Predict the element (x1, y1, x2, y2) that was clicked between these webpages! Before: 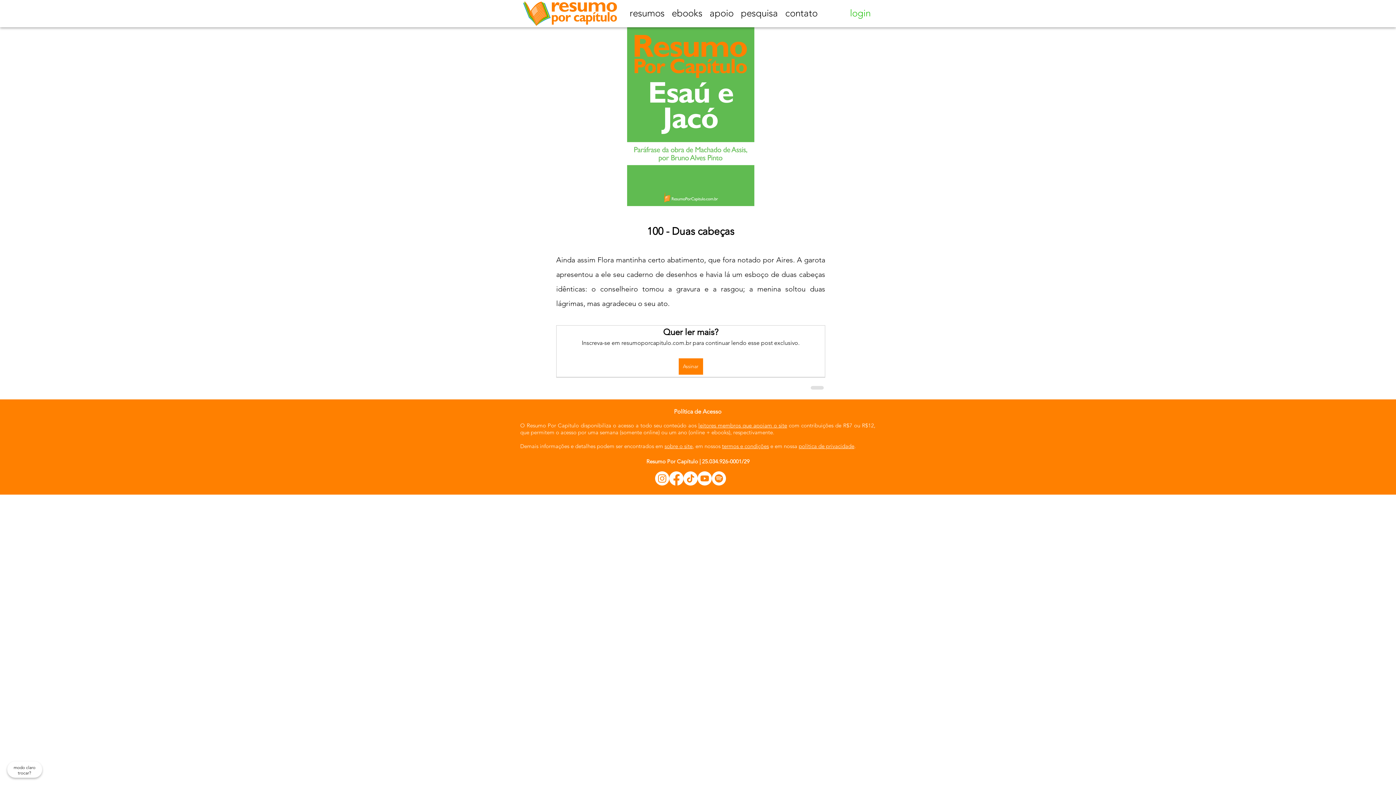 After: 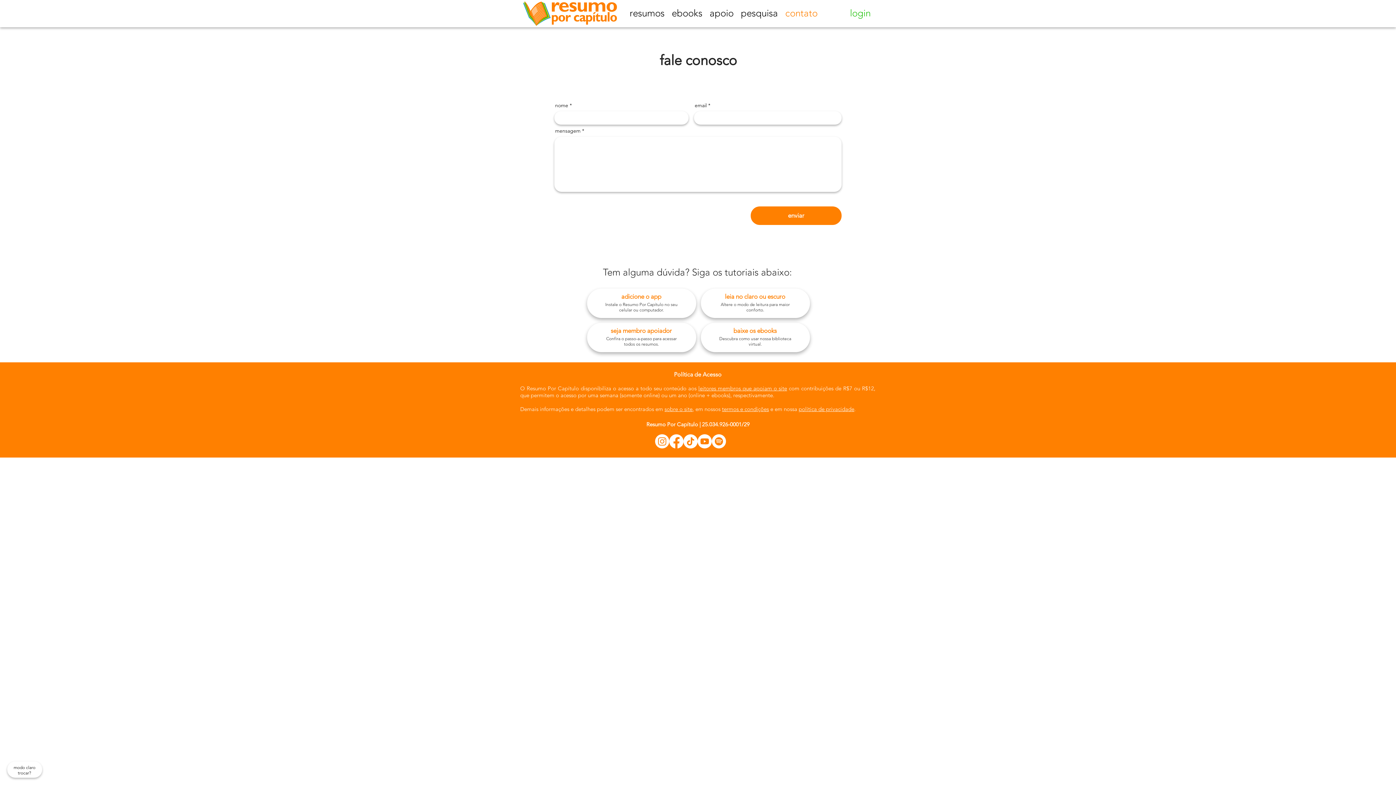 Action: bbox: (781, 4, 821, 22) label: contato